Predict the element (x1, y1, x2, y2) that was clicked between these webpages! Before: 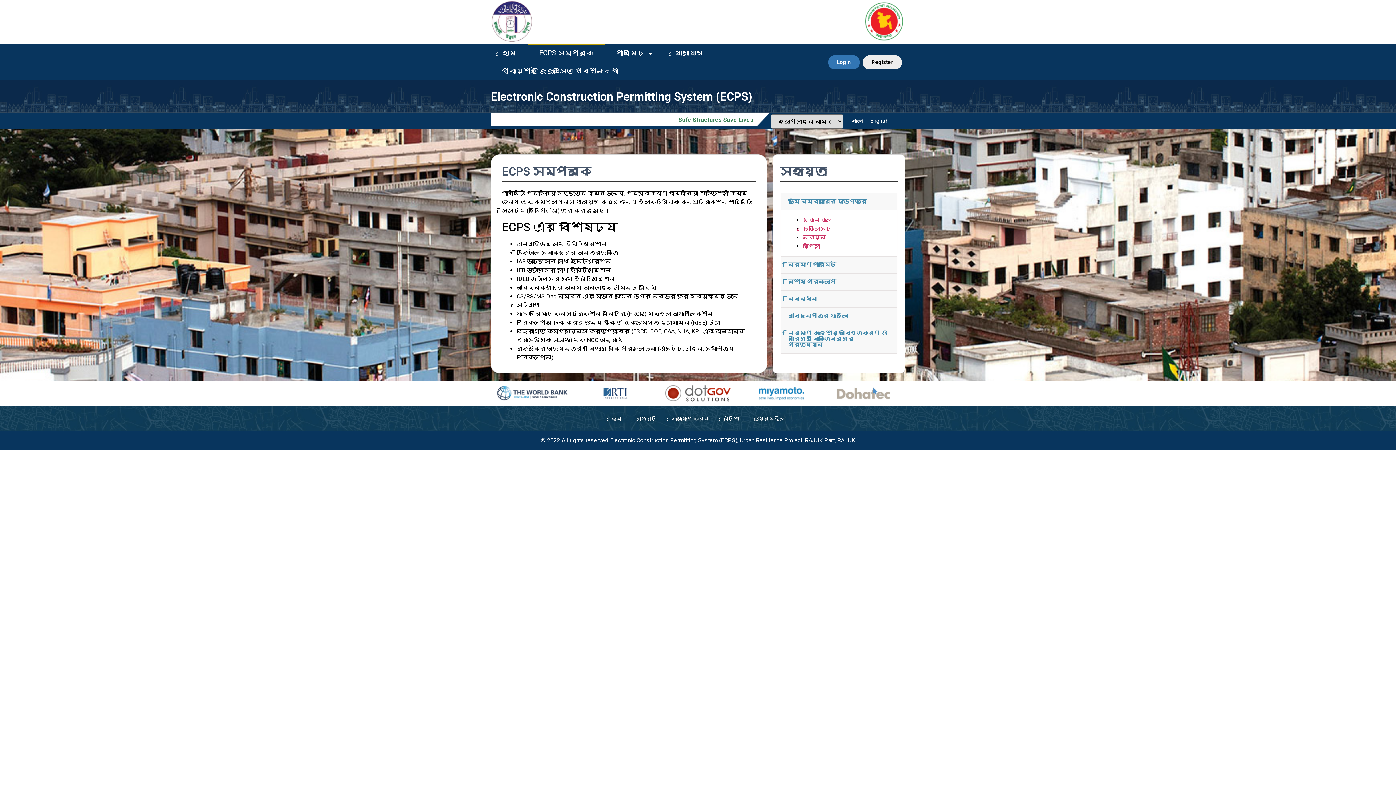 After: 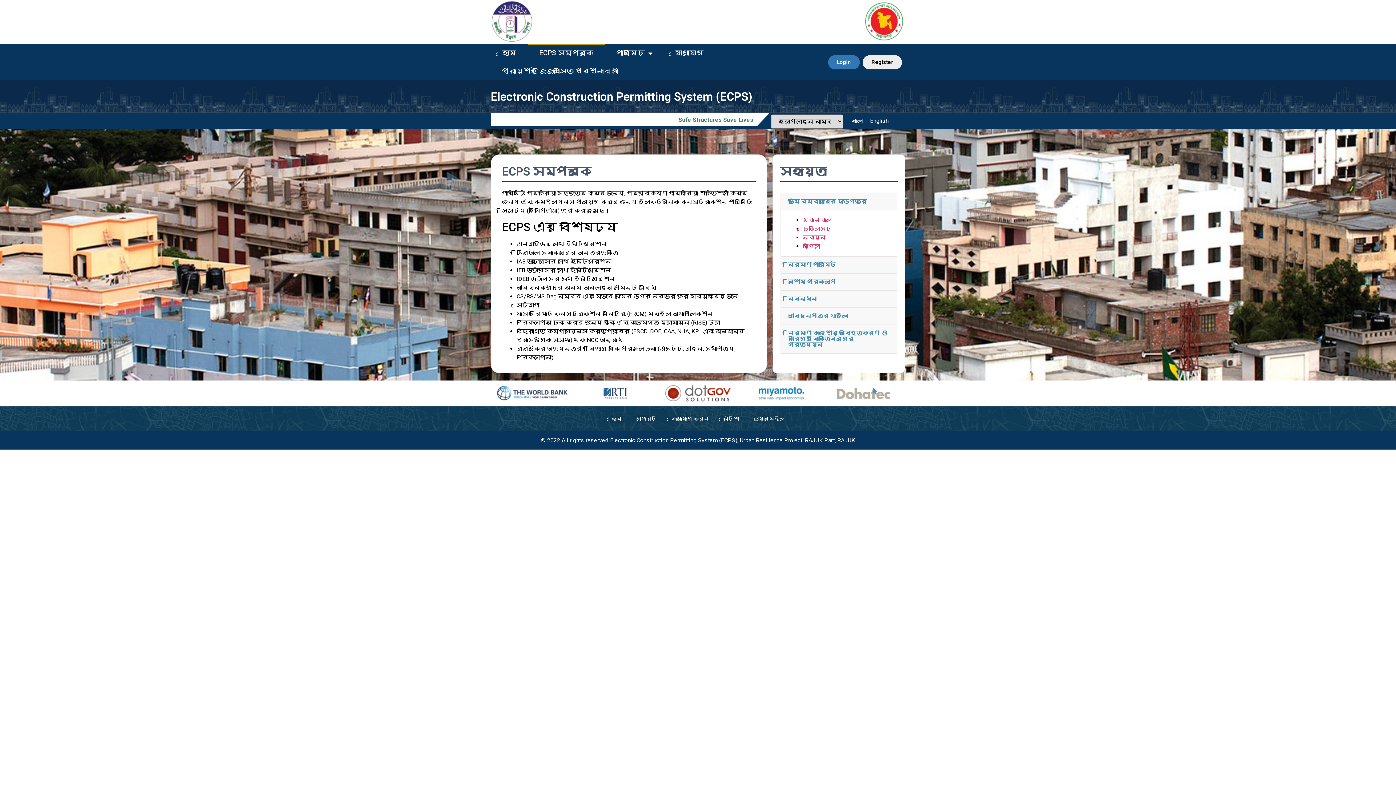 Action: label: Login bbox: (828, 55, 859, 69)